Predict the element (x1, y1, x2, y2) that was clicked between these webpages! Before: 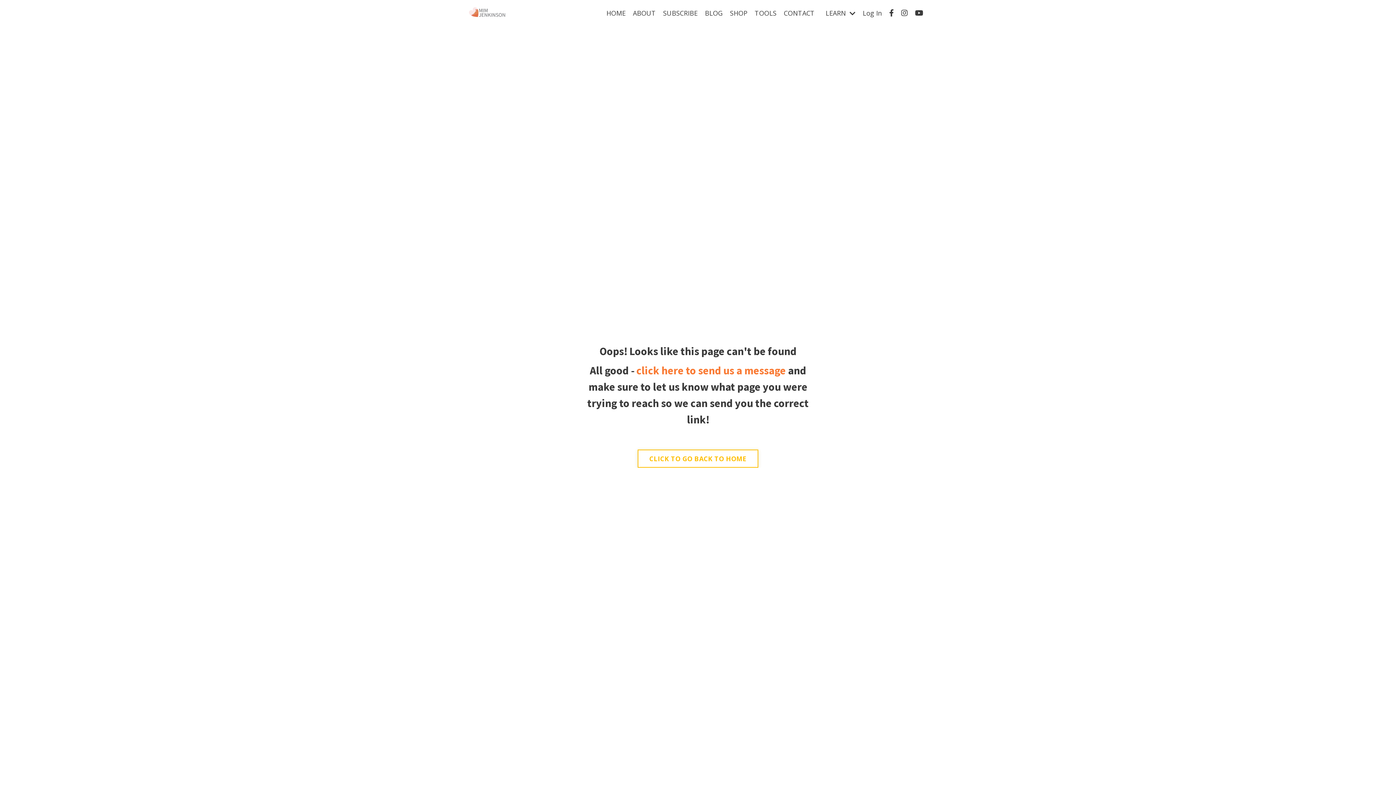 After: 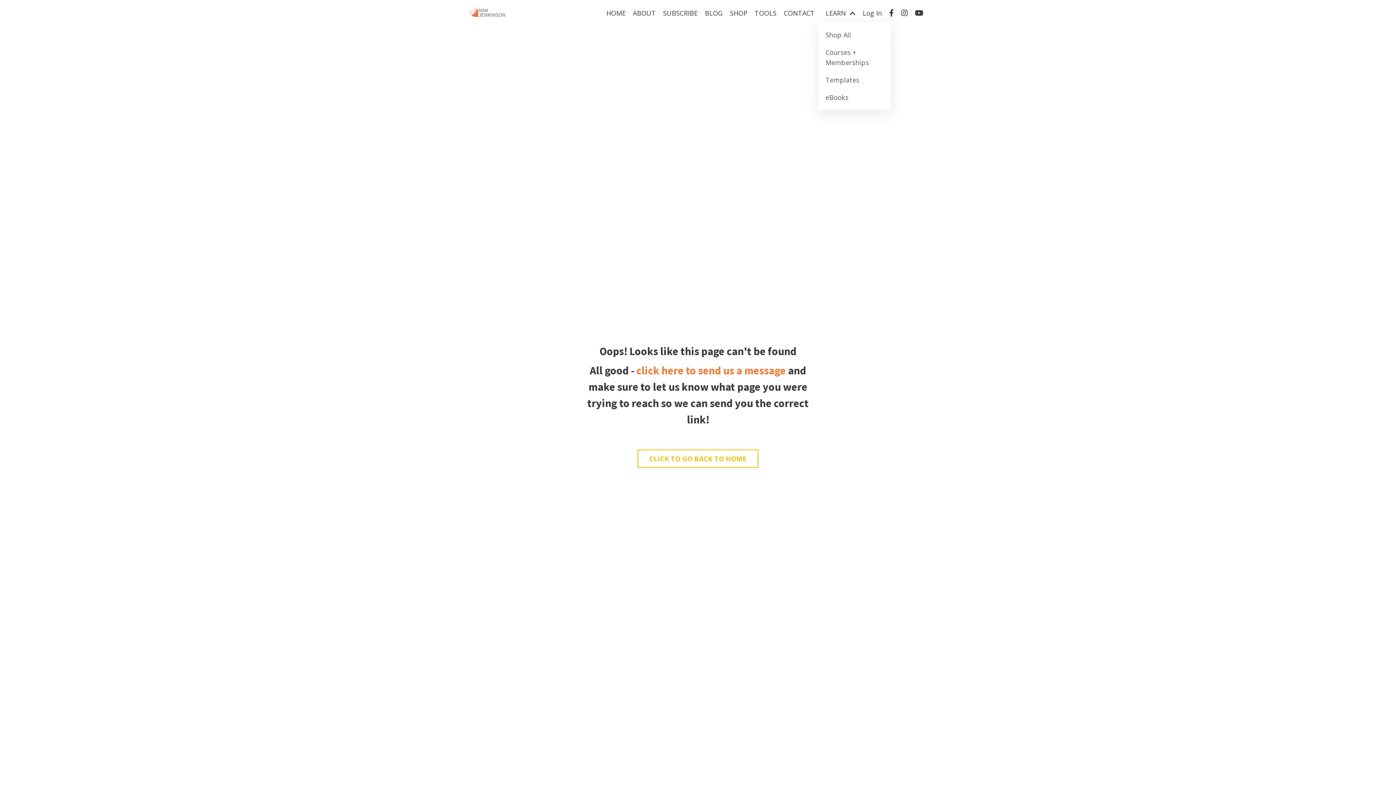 Action: bbox: (825, 8, 855, 18) label: LEARN 